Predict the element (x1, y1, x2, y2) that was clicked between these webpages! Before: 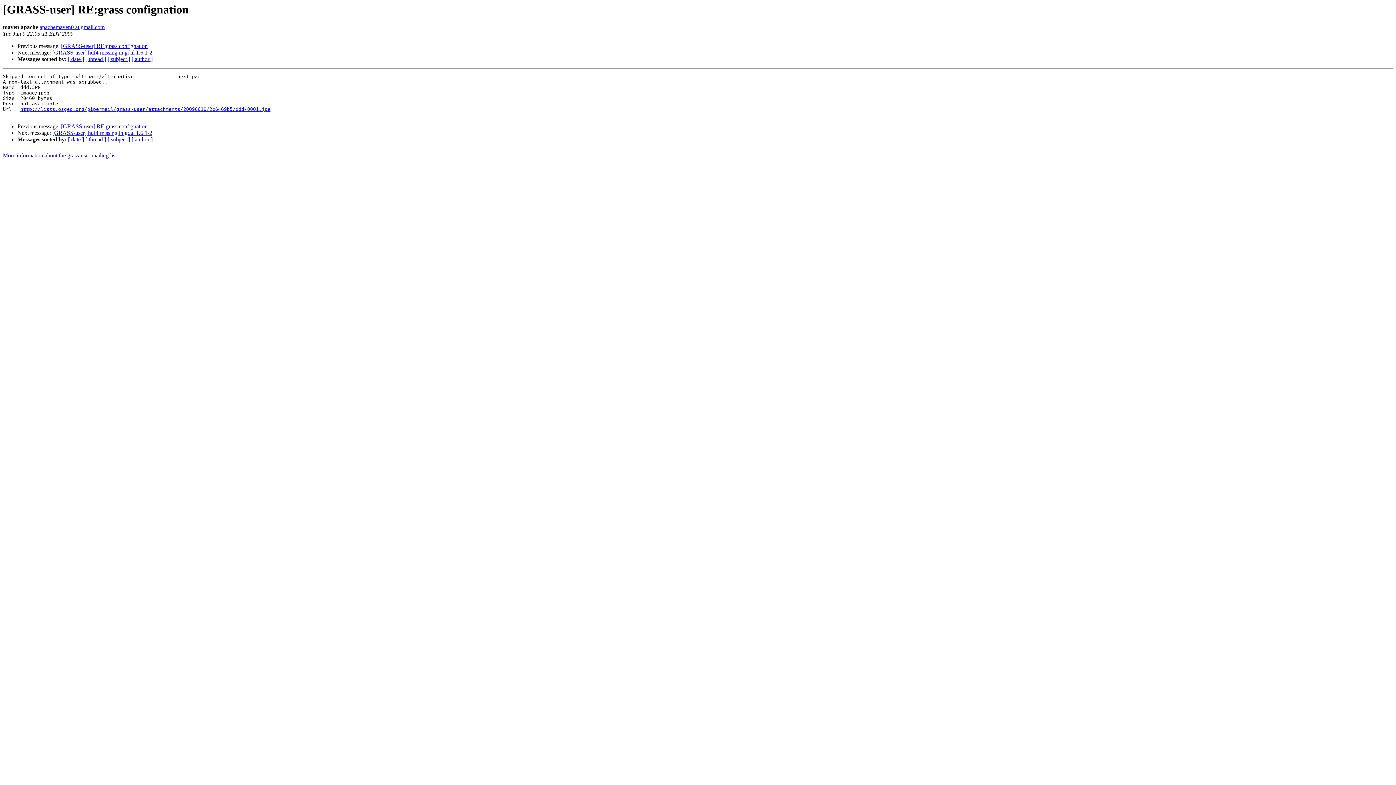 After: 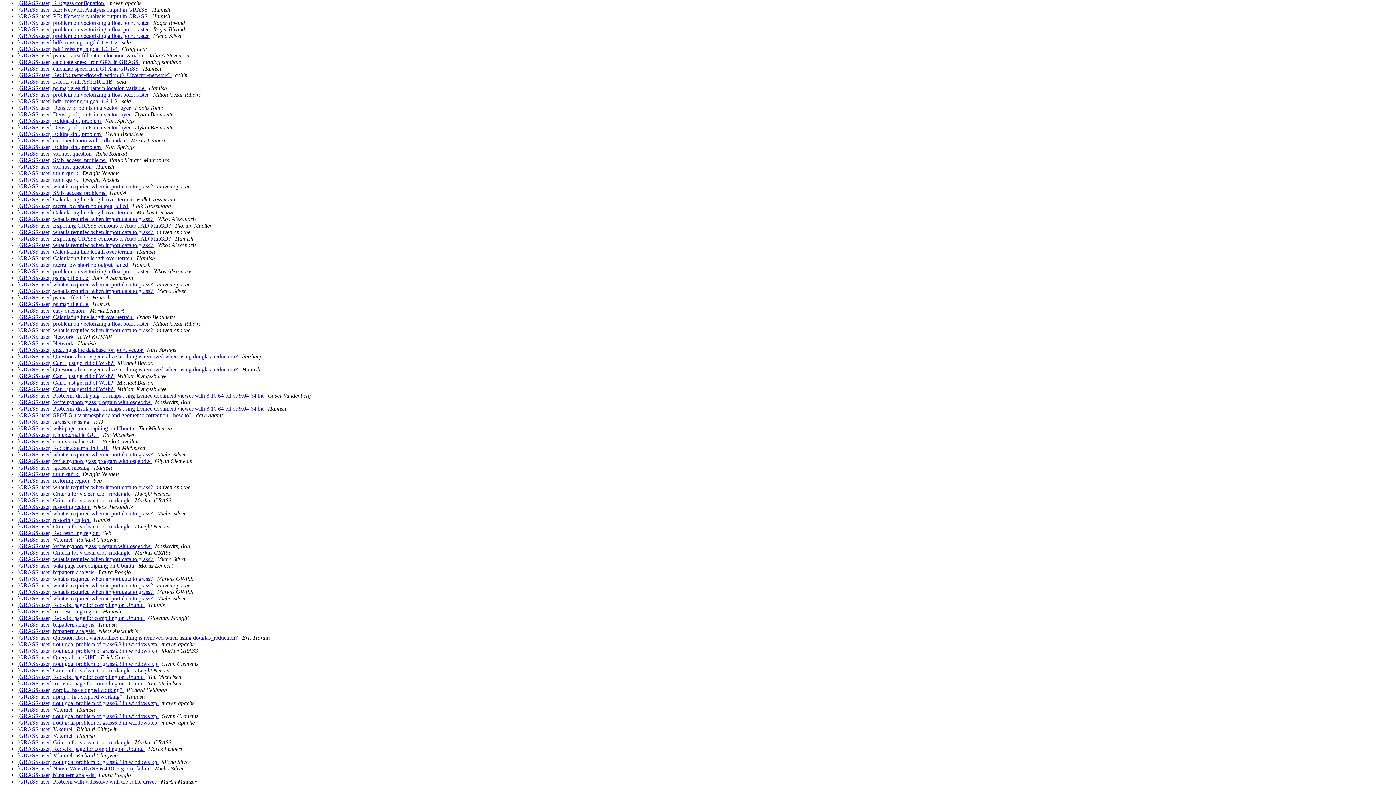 Action: label: [ date ] bbox: (68, 136, 84, 142)